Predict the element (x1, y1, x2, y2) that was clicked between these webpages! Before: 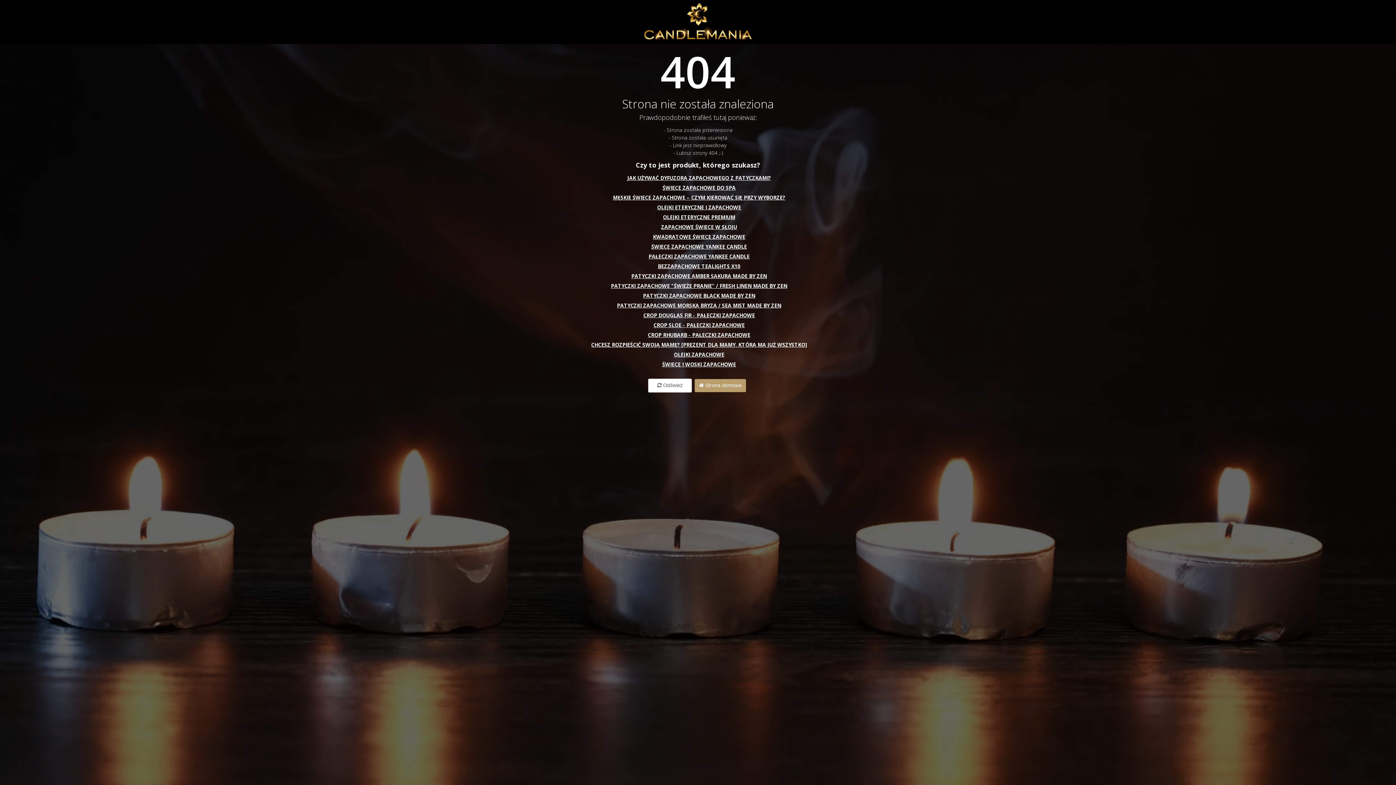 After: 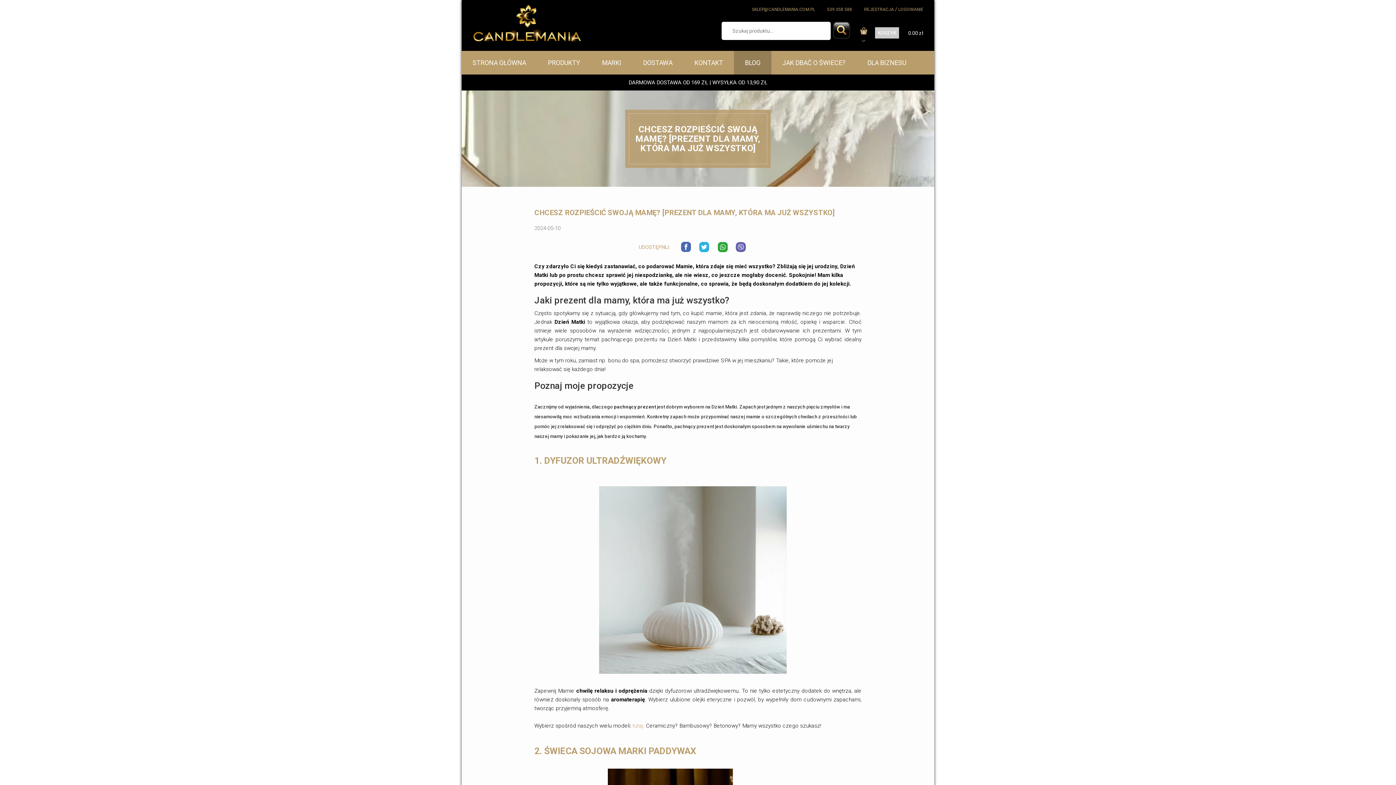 Action: label: CHCESZ ROZPIEŚCIĆ SWOJĄ MAMĘ? [PREZENT DLA MAMY, KTÓRA MA JUŻ WSZYSTKO] bbox: (591, 341, 807, 348)